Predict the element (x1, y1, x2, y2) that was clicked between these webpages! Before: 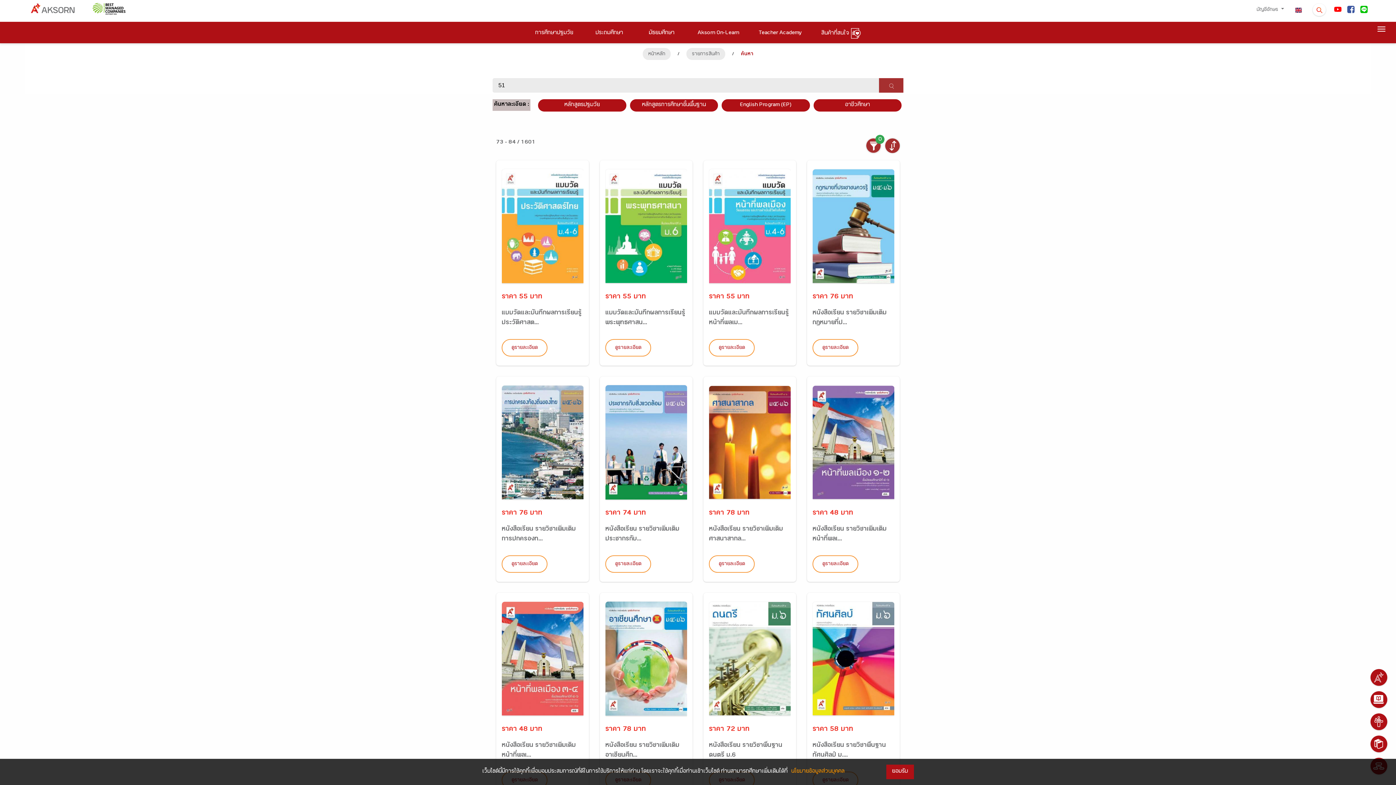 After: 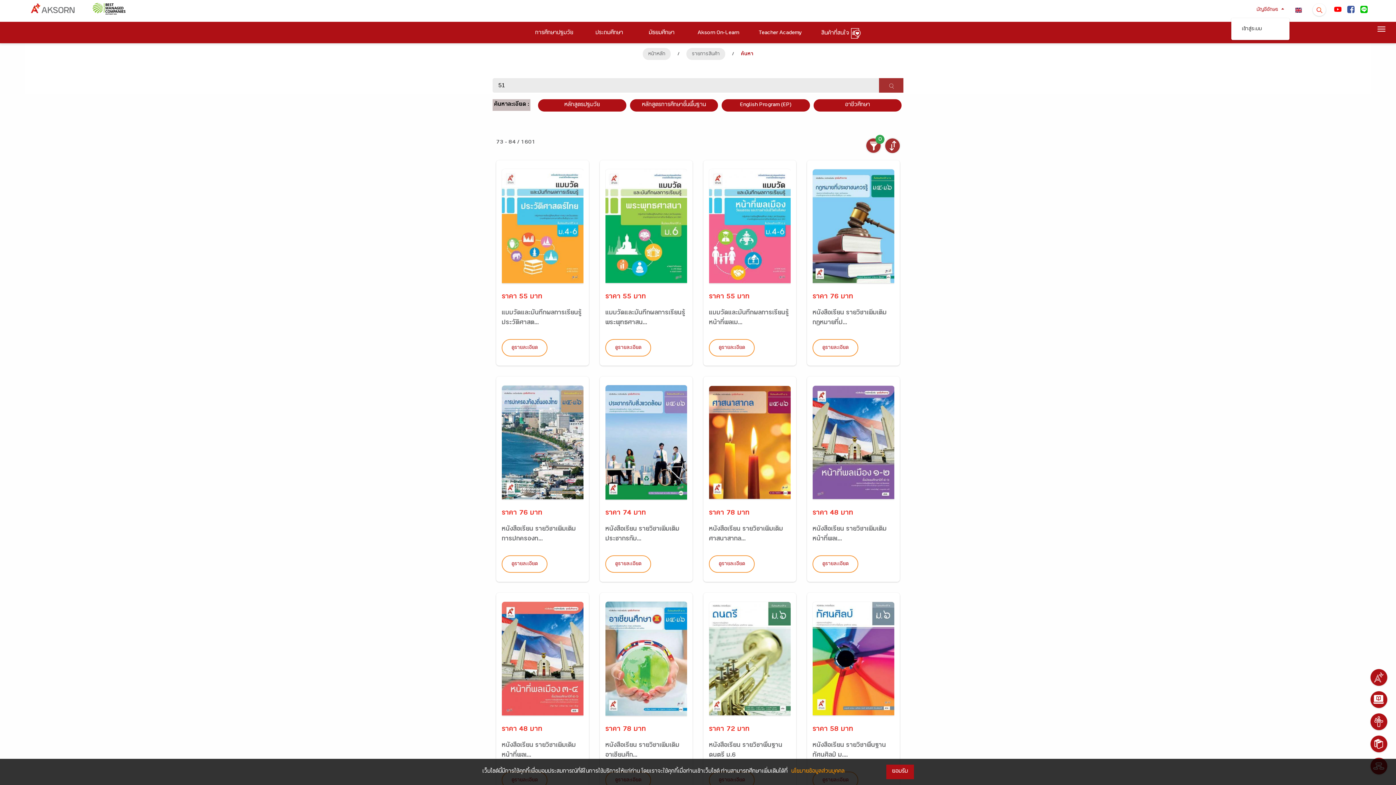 Action: bbox: (1251, 2, 1289, 17) label: บัญชีอักษร 